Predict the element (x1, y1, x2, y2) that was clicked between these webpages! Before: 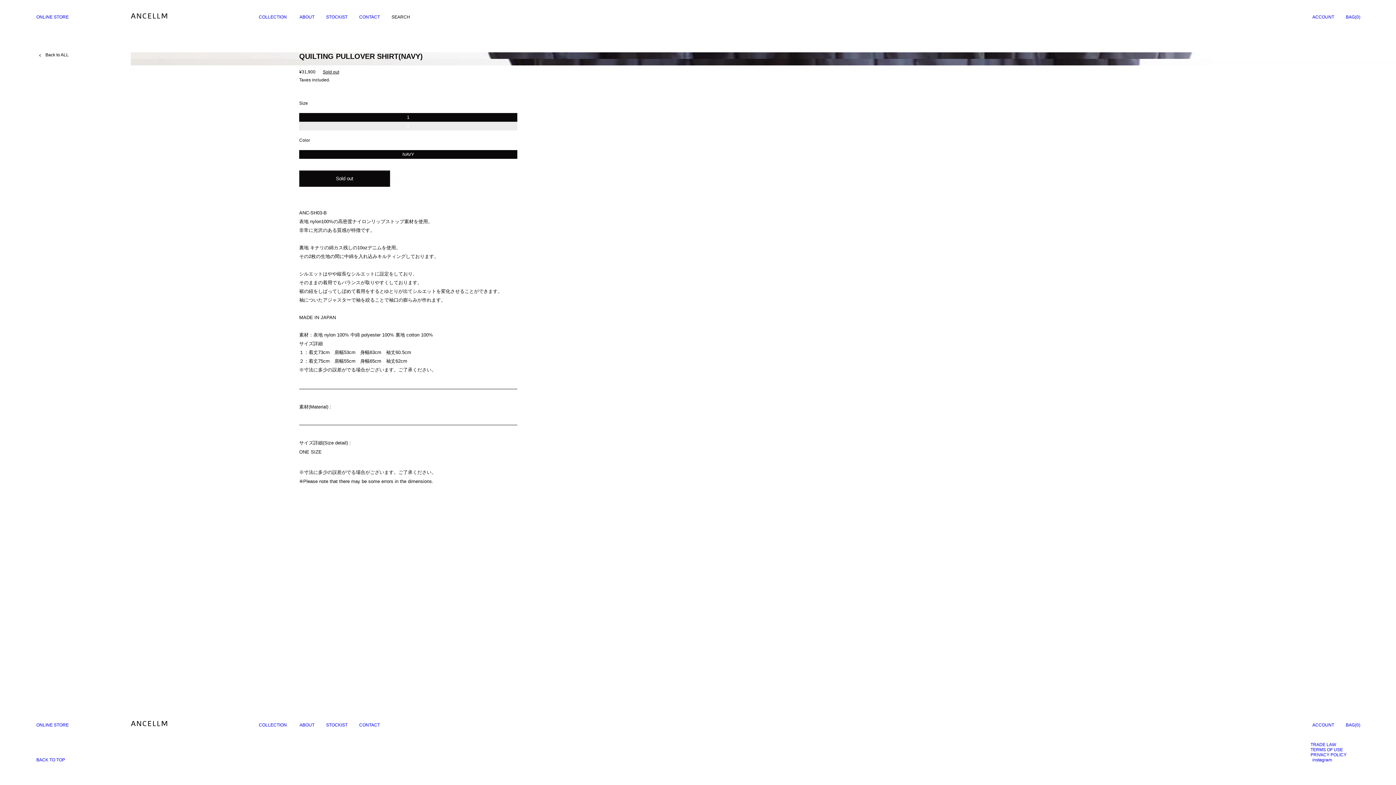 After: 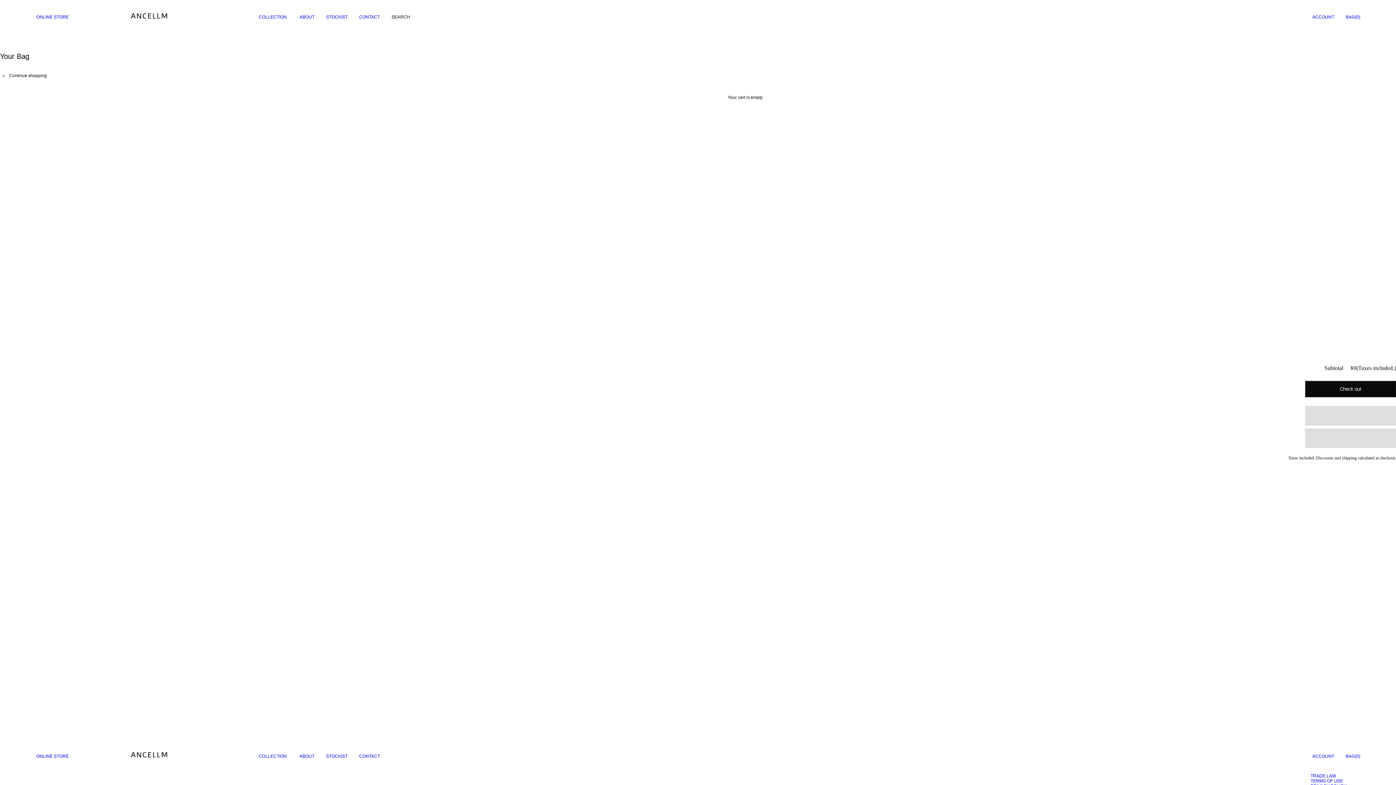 Action: bbox: (1346, 722, 1360, 728) label: BAG(0)